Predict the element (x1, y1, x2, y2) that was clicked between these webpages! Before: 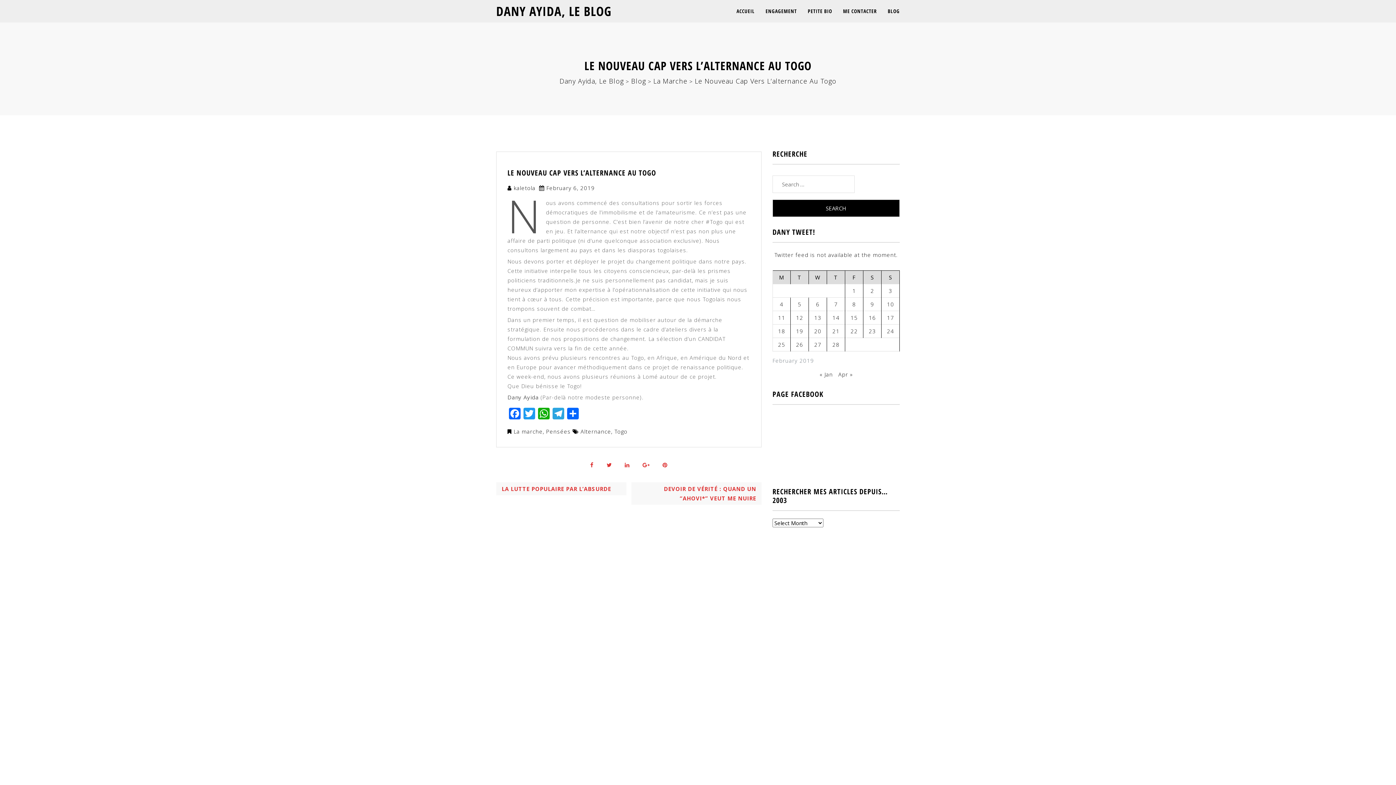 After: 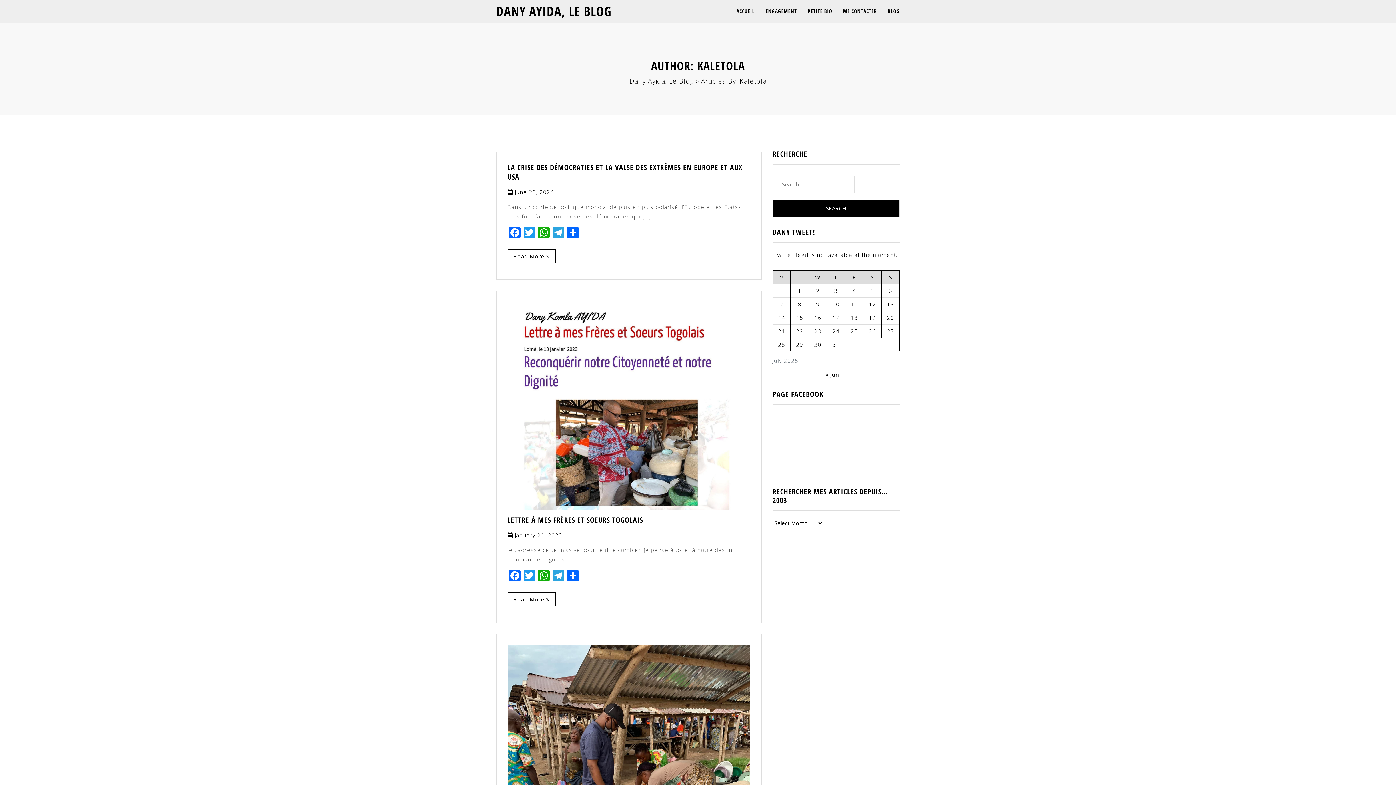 Action: label: kaletola bbox: (513, 184, 535, 191)